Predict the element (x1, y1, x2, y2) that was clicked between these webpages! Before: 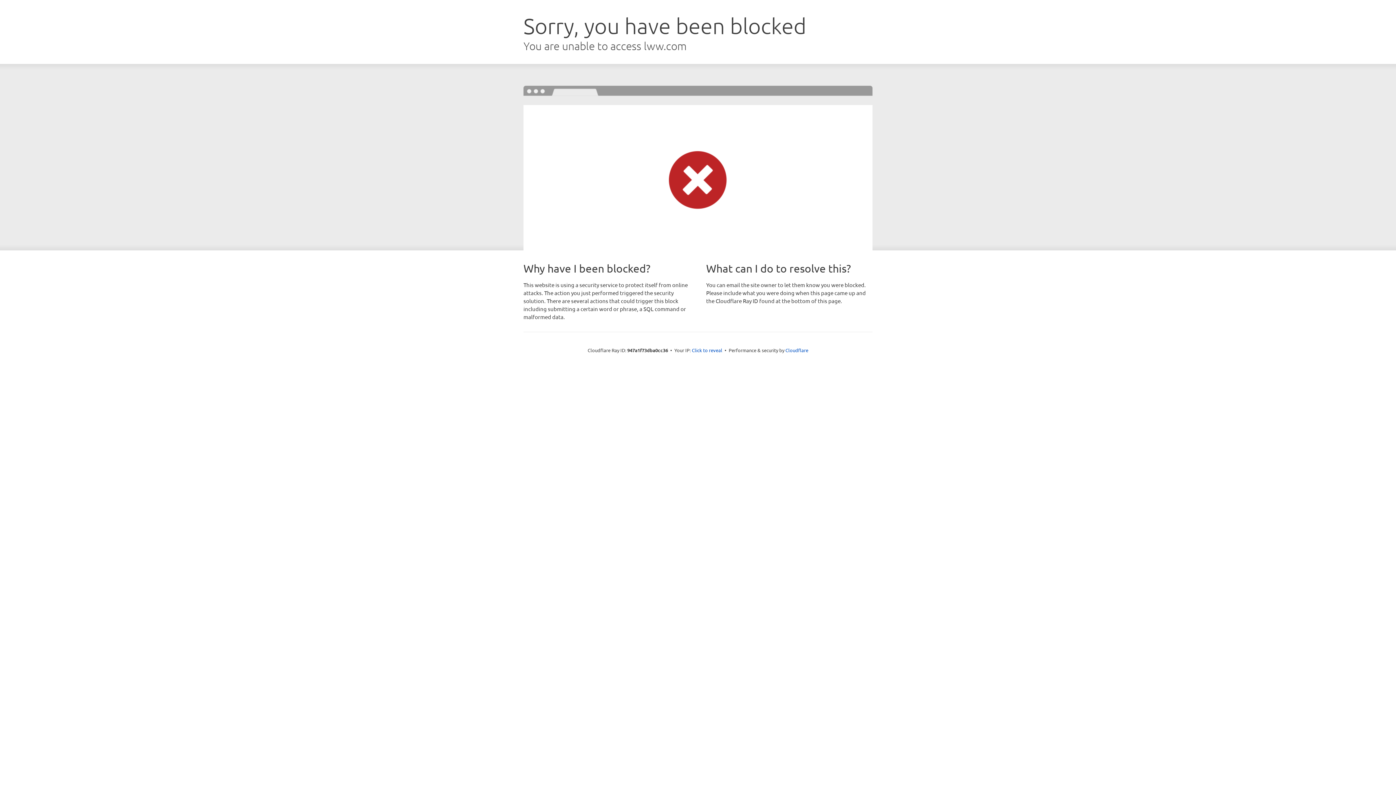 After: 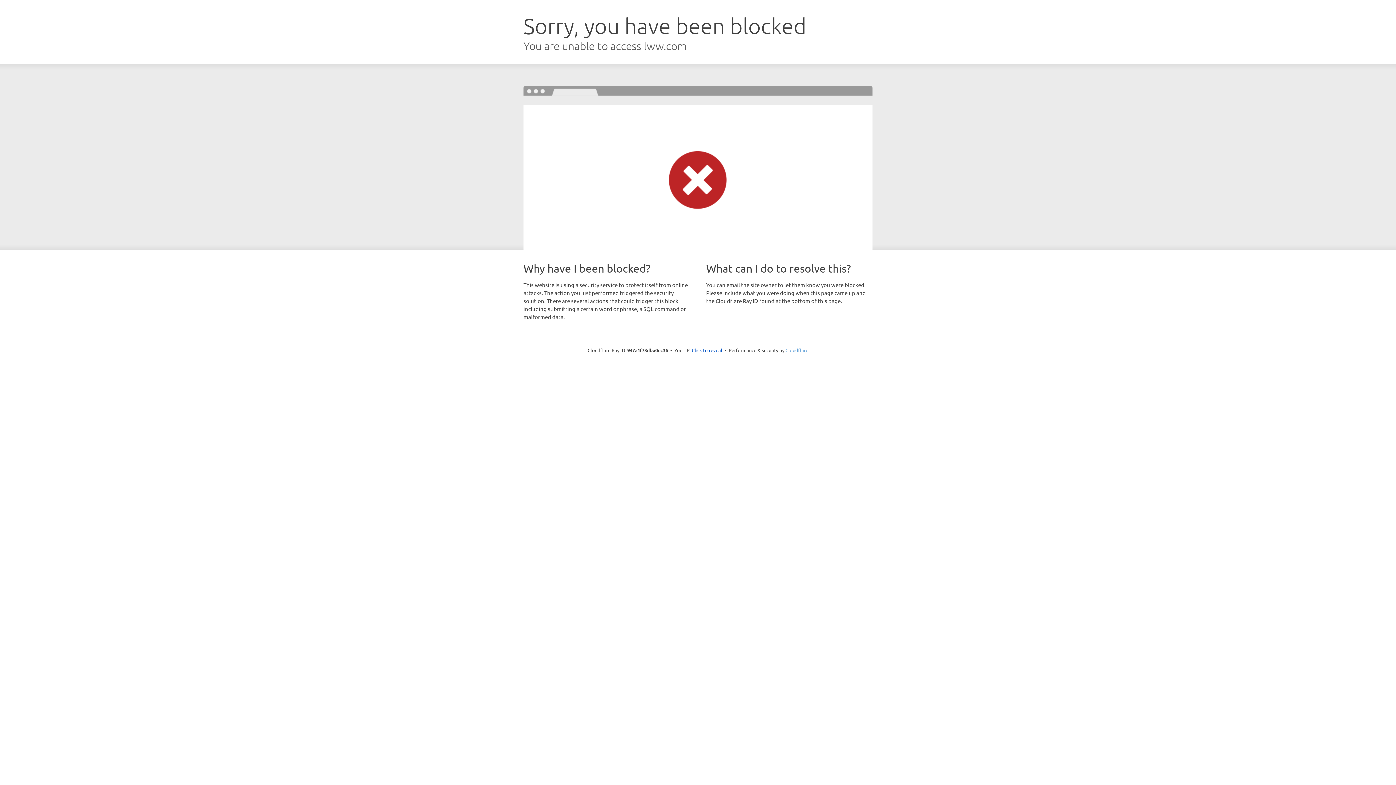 Action: label: Cloudflare bbox: (785, 347, 808, 353)